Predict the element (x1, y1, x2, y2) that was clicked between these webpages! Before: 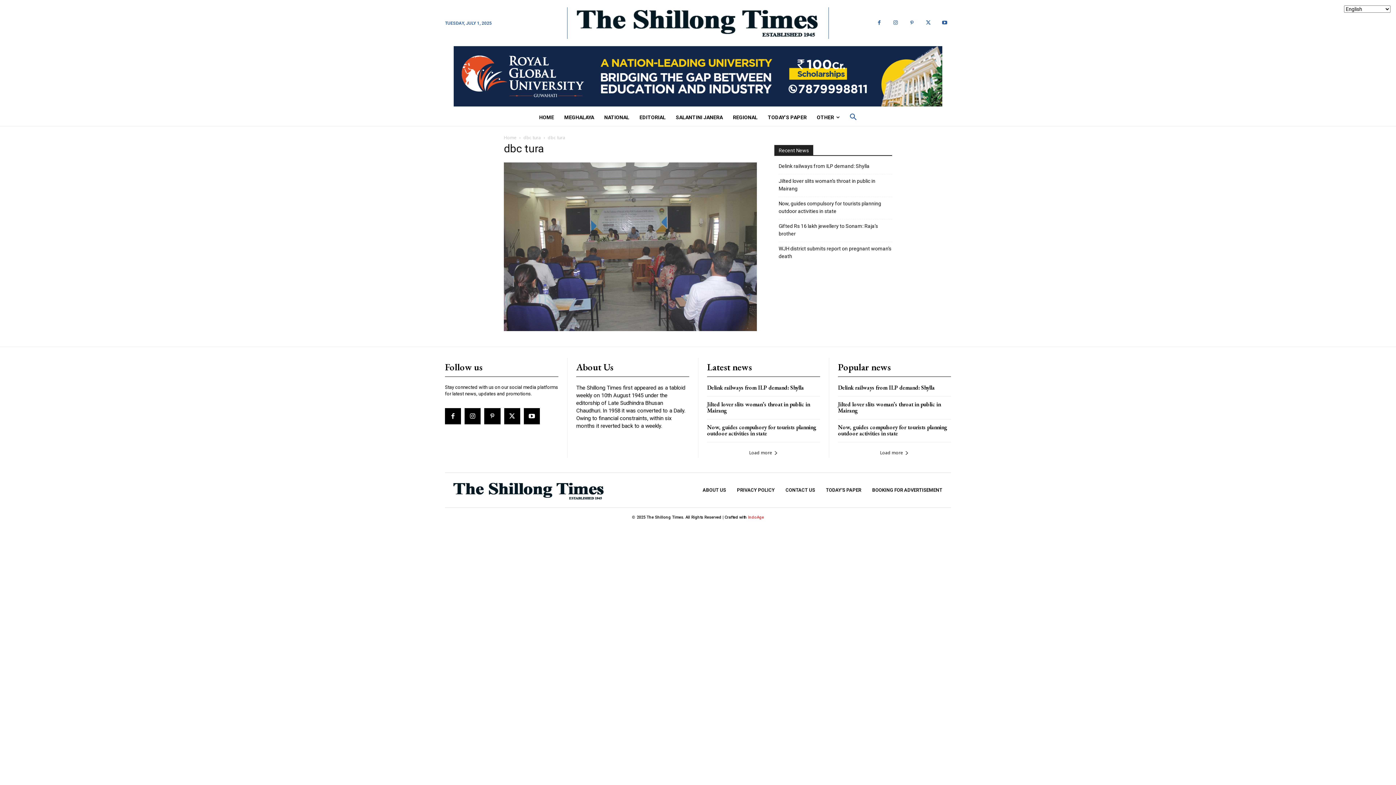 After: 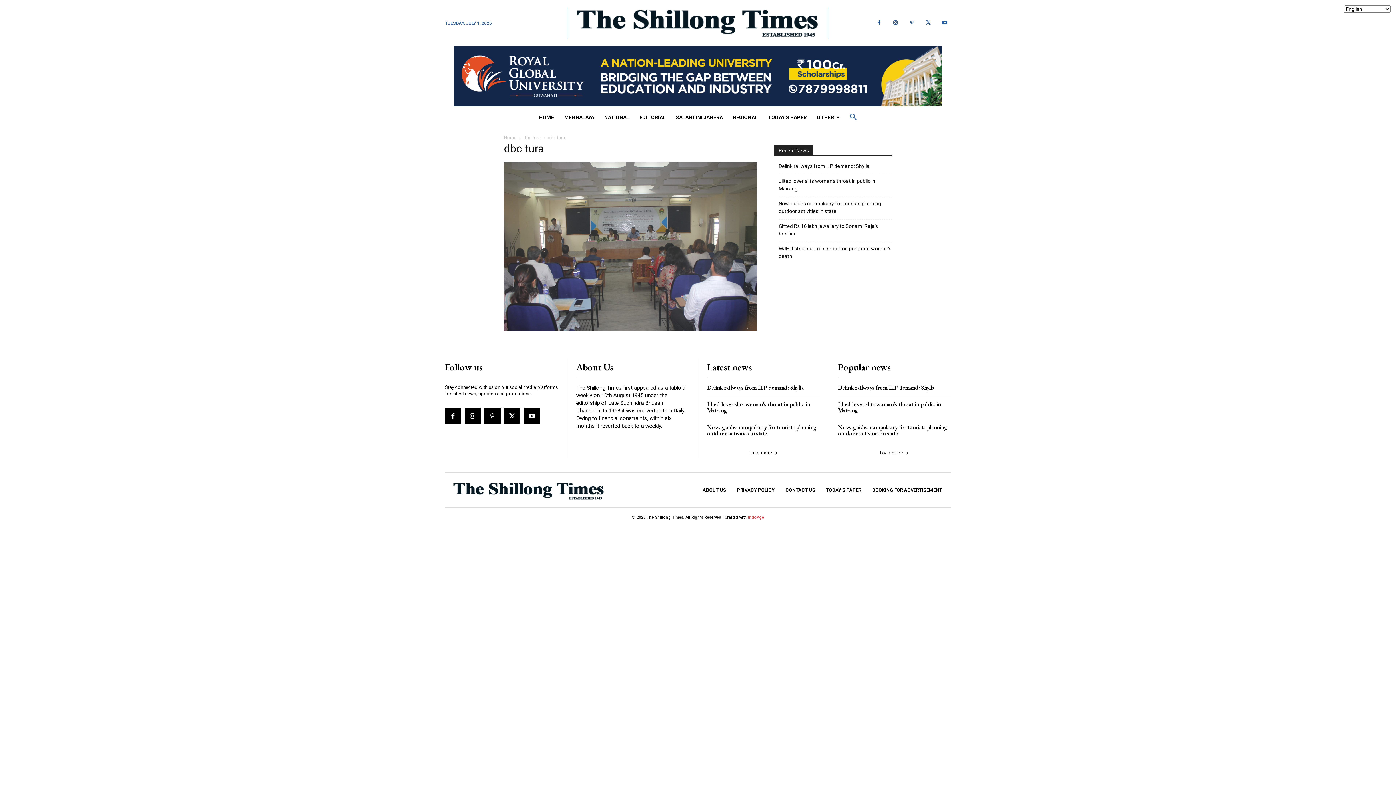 Action: bbox: (452, 482, 605, 499)